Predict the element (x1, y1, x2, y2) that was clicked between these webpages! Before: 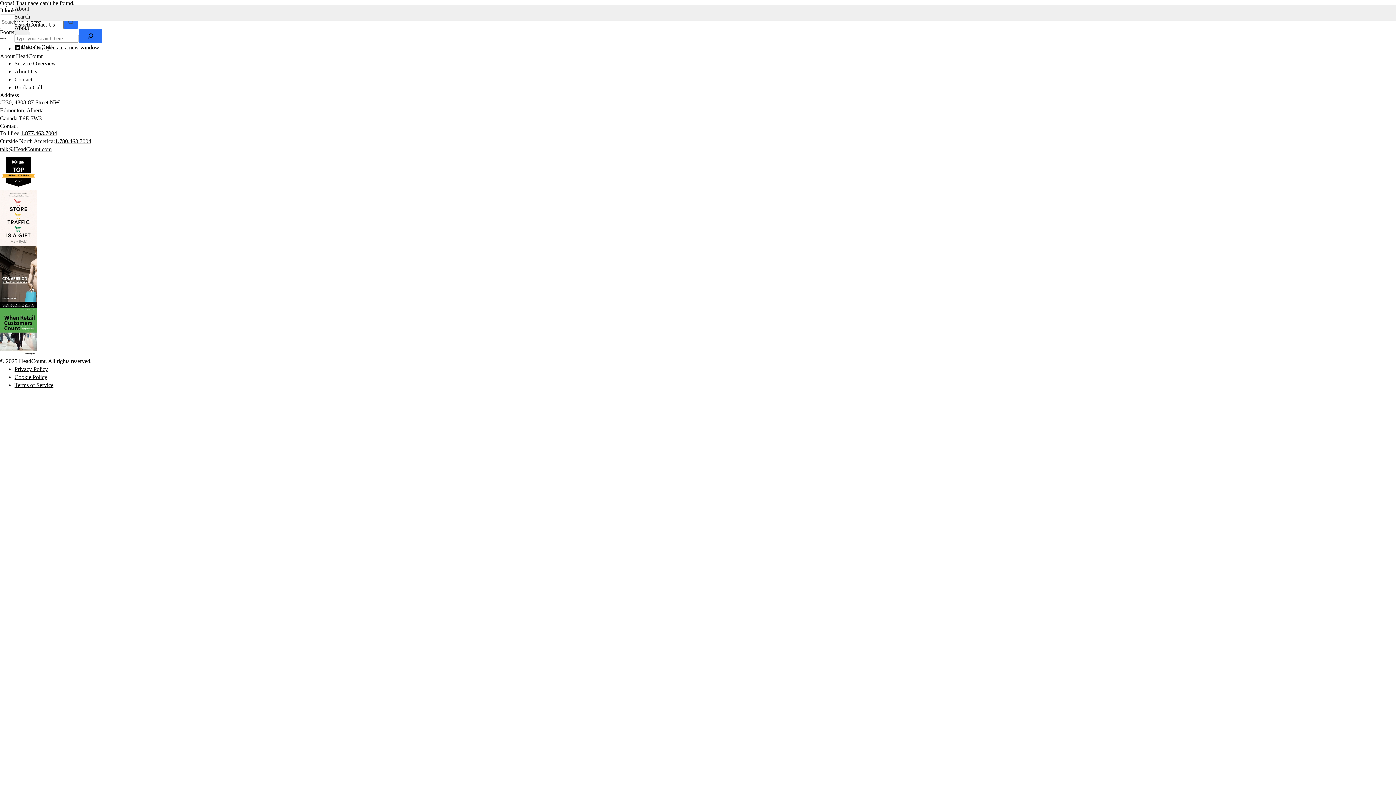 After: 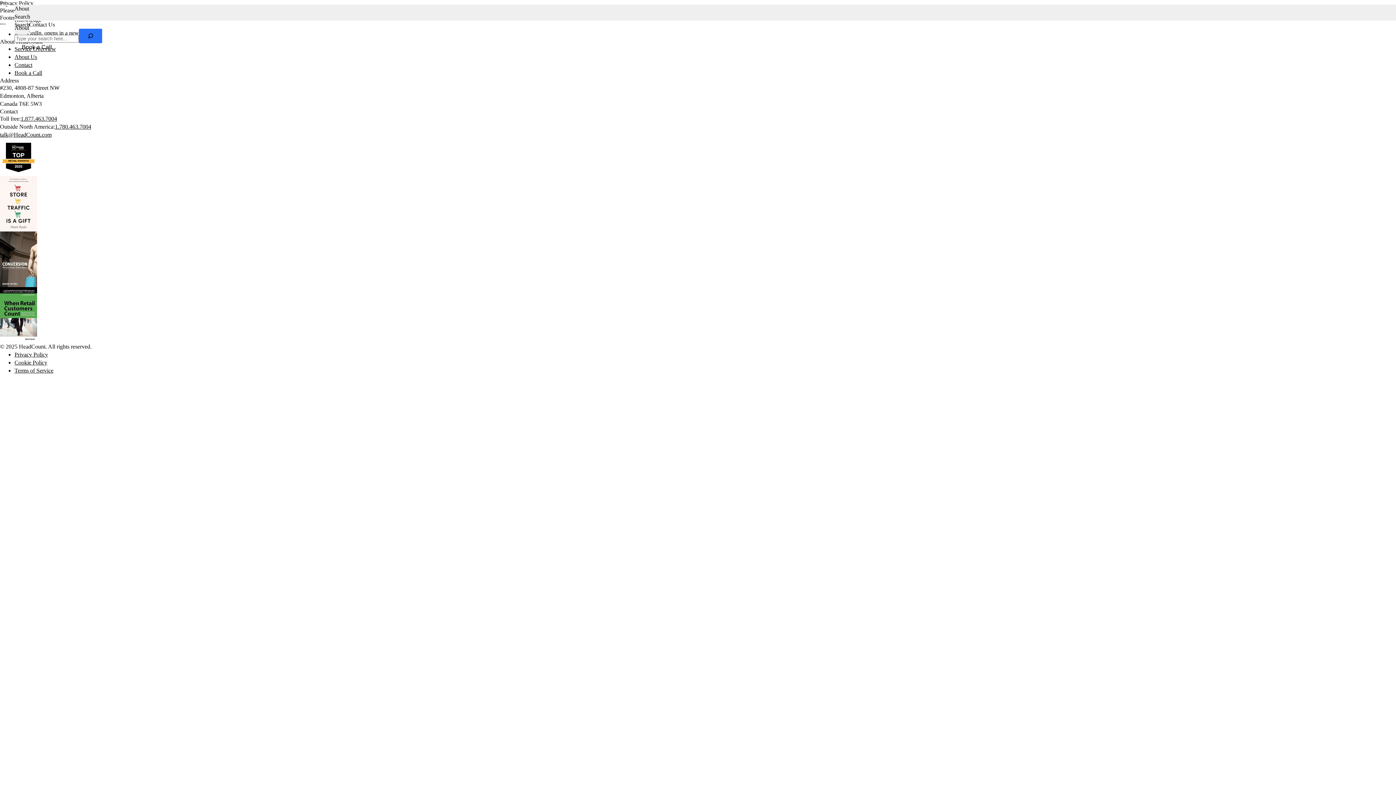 Action: label: Privacy Policy bbox: (14, 366, 48, 372)